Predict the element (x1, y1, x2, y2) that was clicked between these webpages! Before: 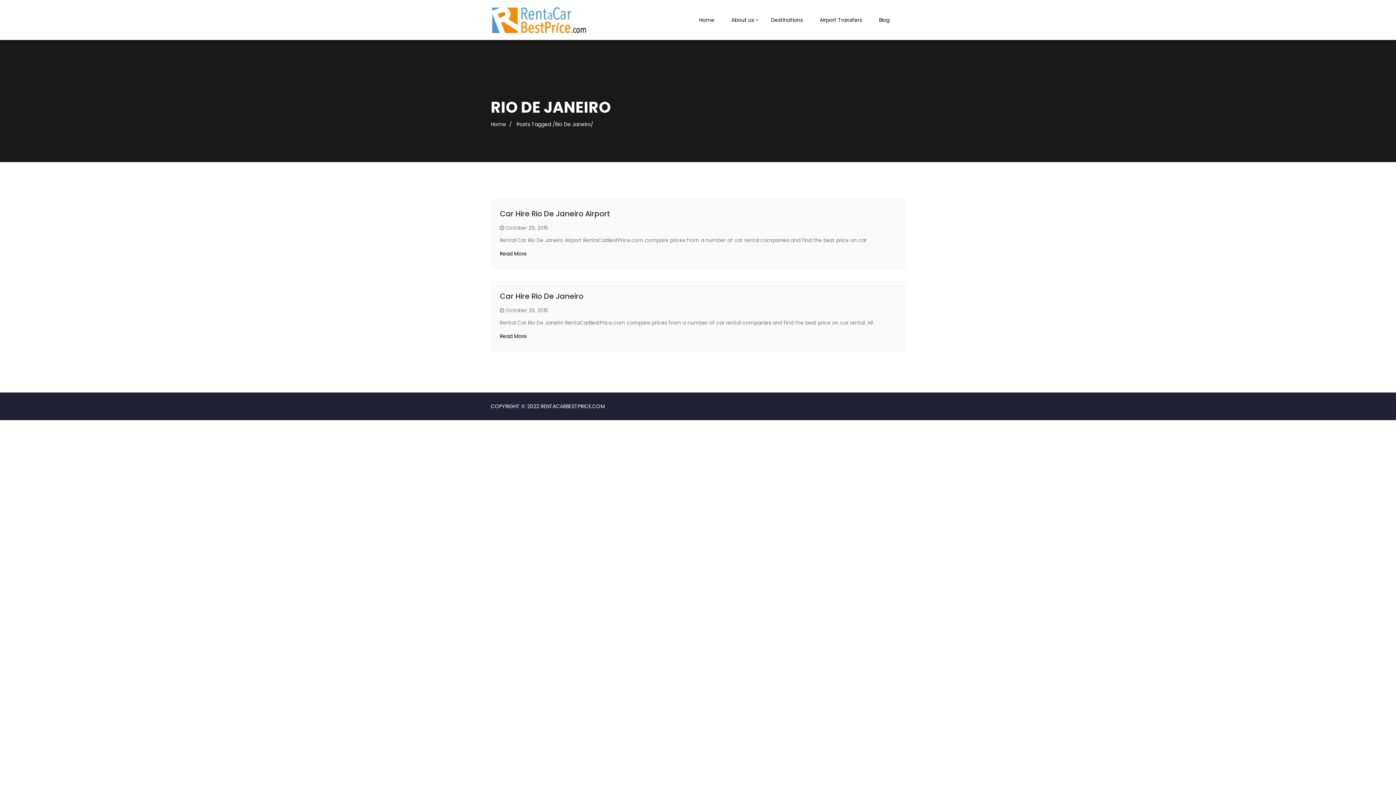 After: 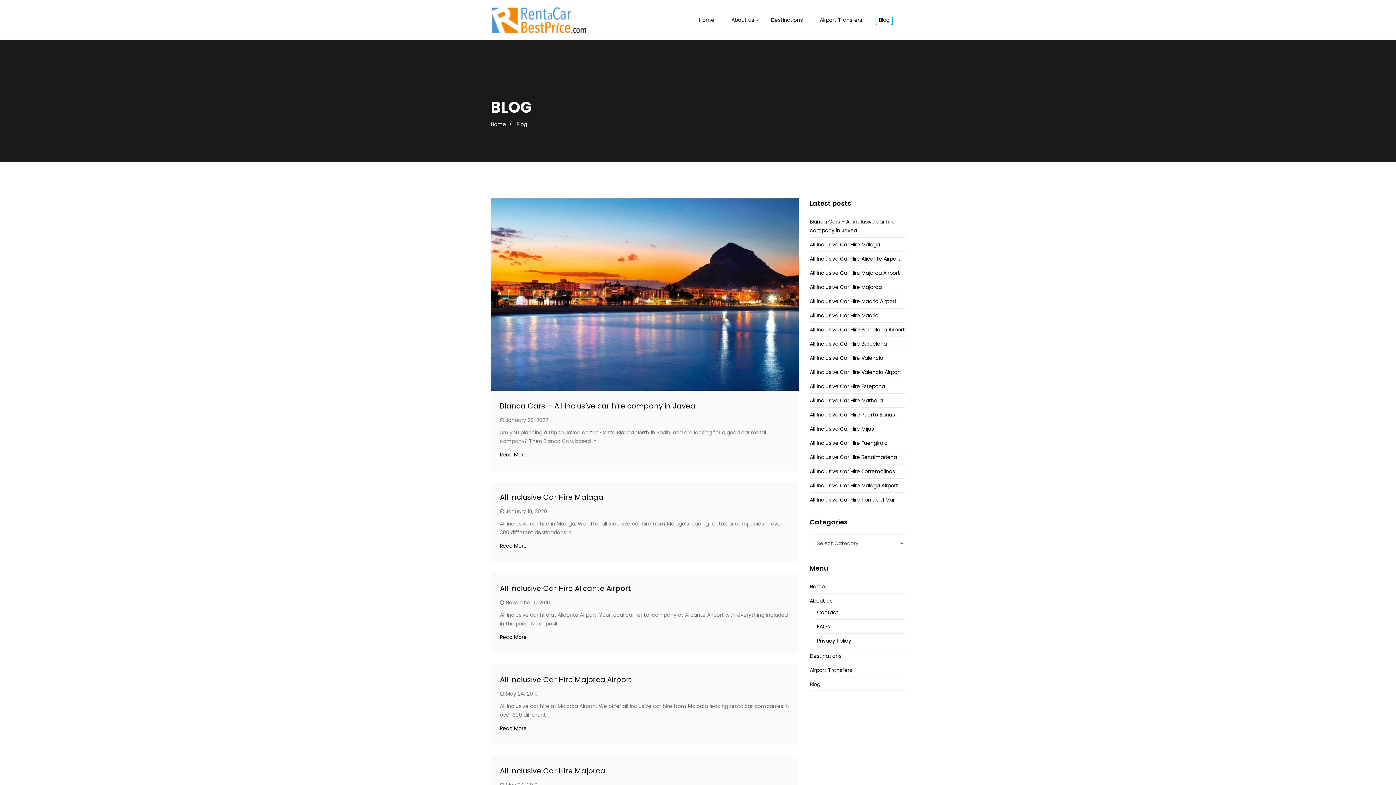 Action: label: Blog bbox: (879, 7, 889, 32)